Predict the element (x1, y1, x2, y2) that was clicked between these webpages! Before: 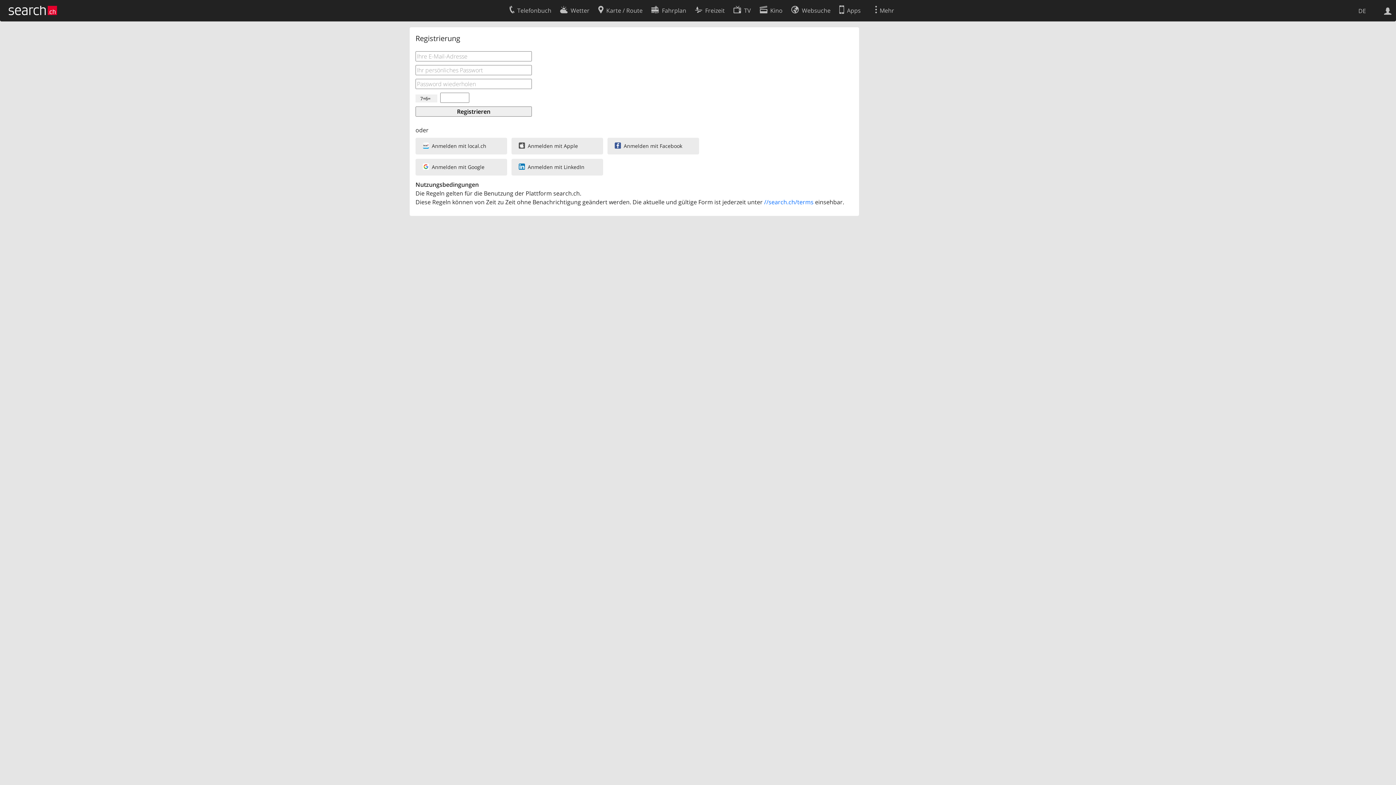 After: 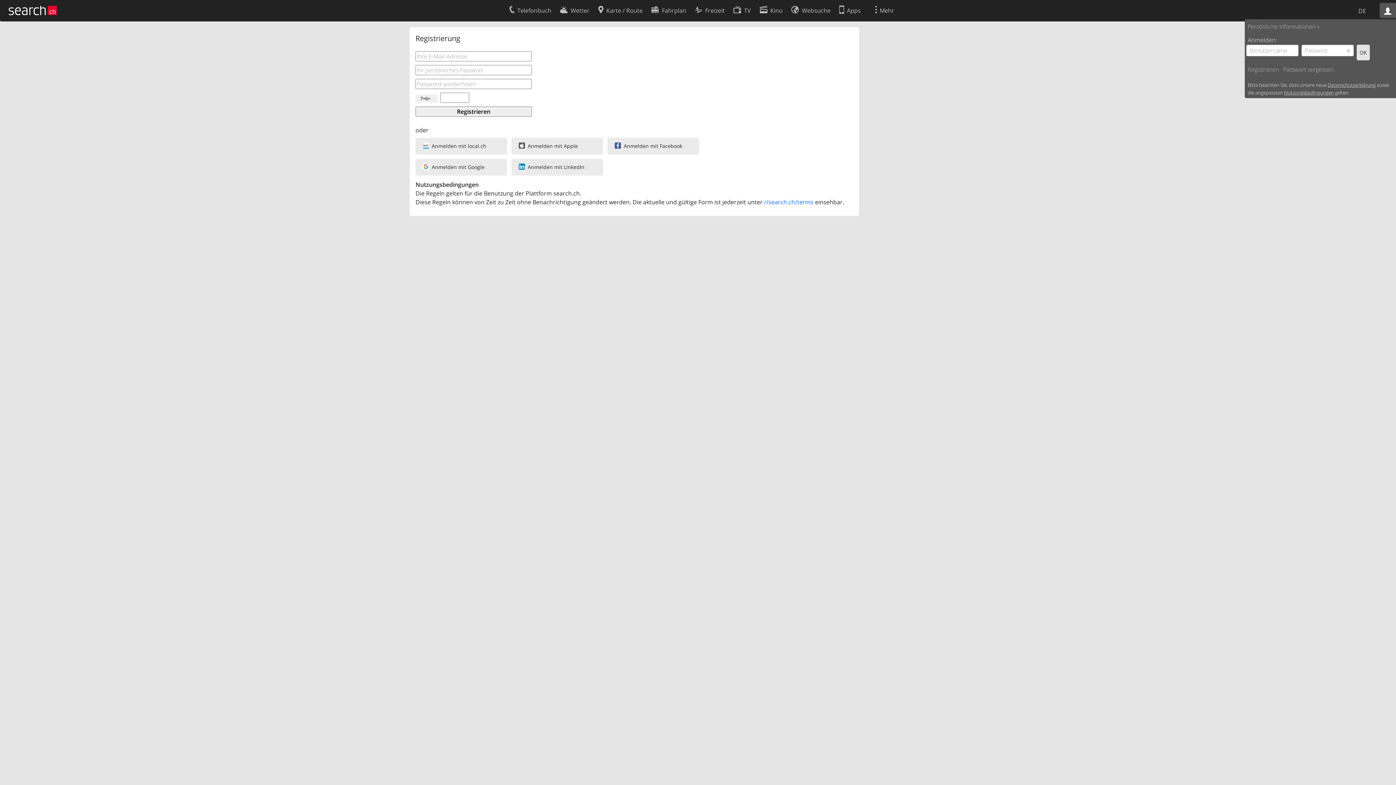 Action: bbox: (1380, 2, 1396, 18)